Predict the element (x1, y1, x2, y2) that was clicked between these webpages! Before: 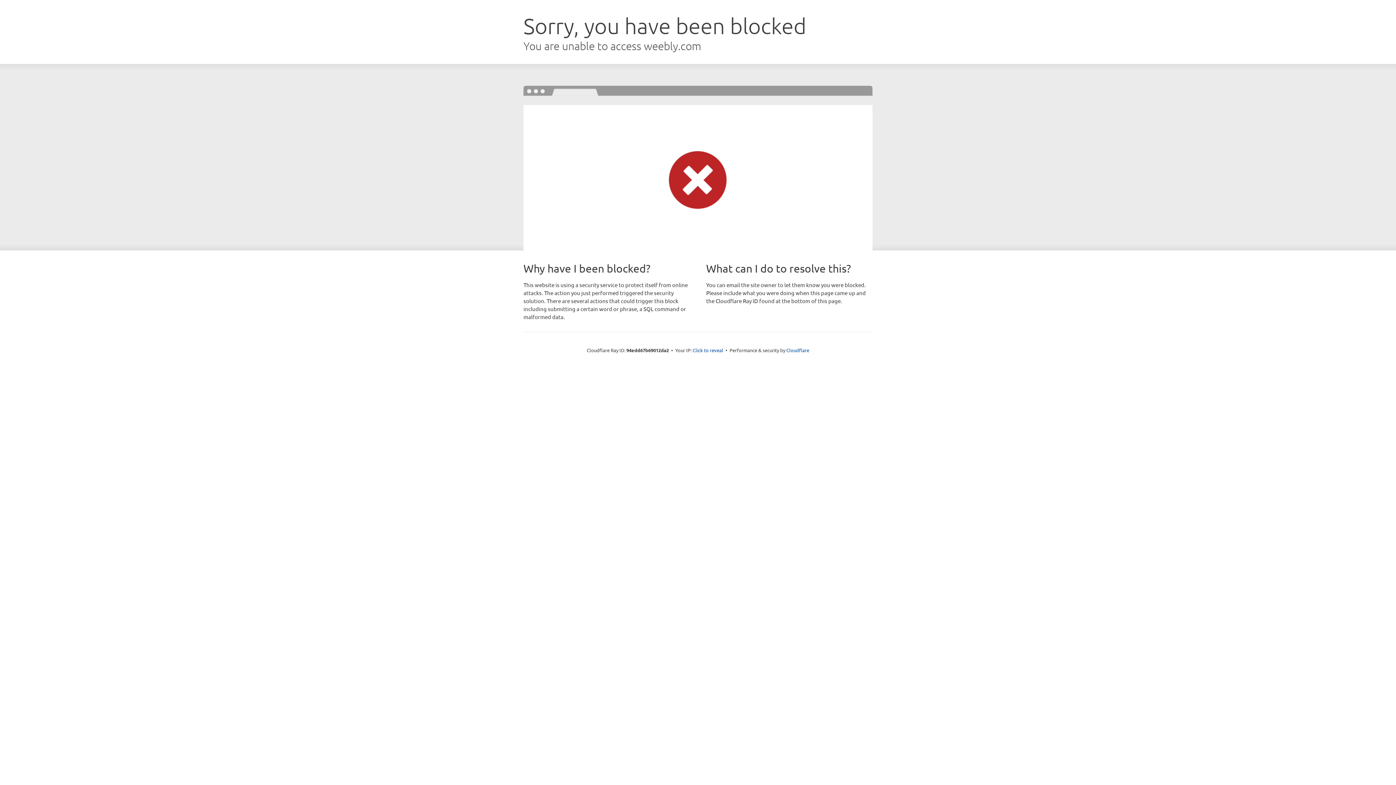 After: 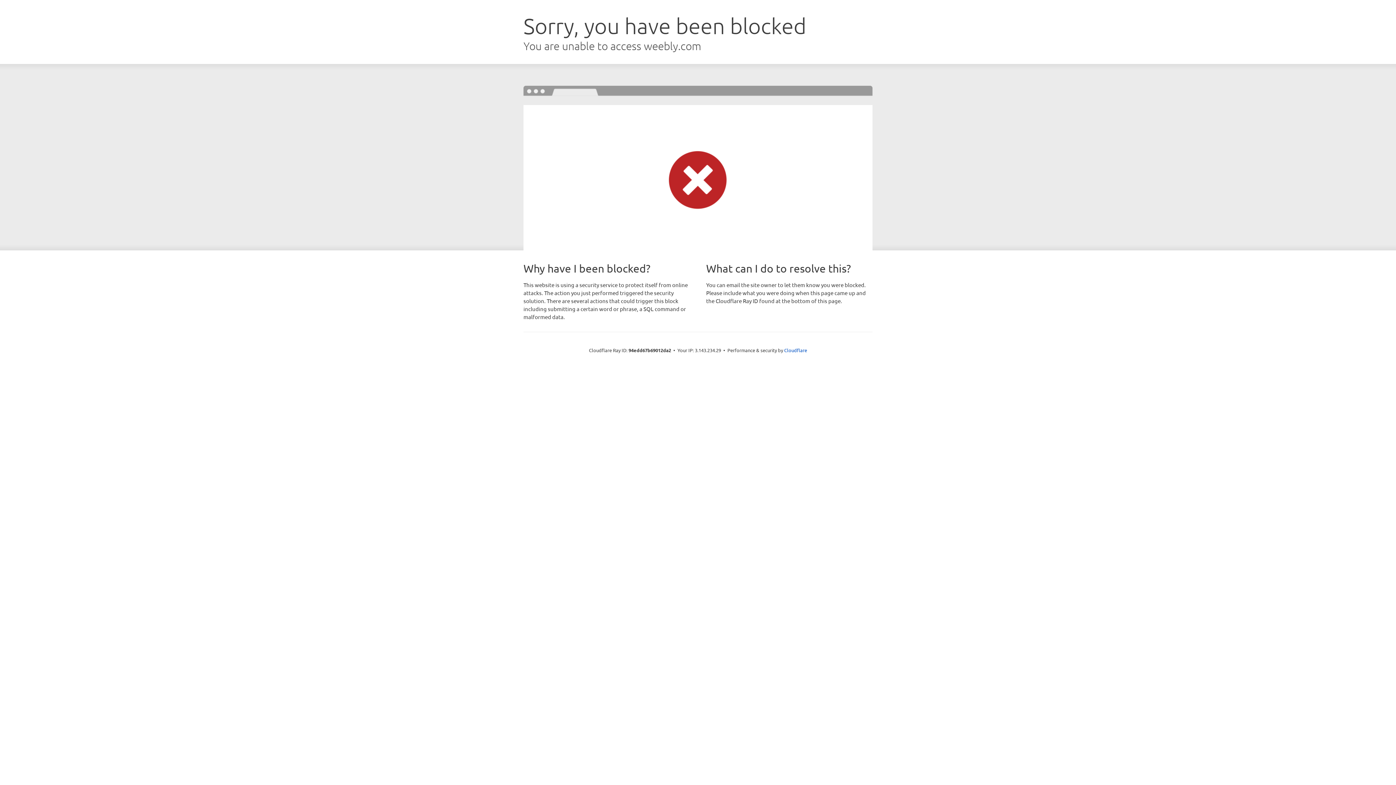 Action: label: Click to reveal bbox: (692, 346, 723, 353)